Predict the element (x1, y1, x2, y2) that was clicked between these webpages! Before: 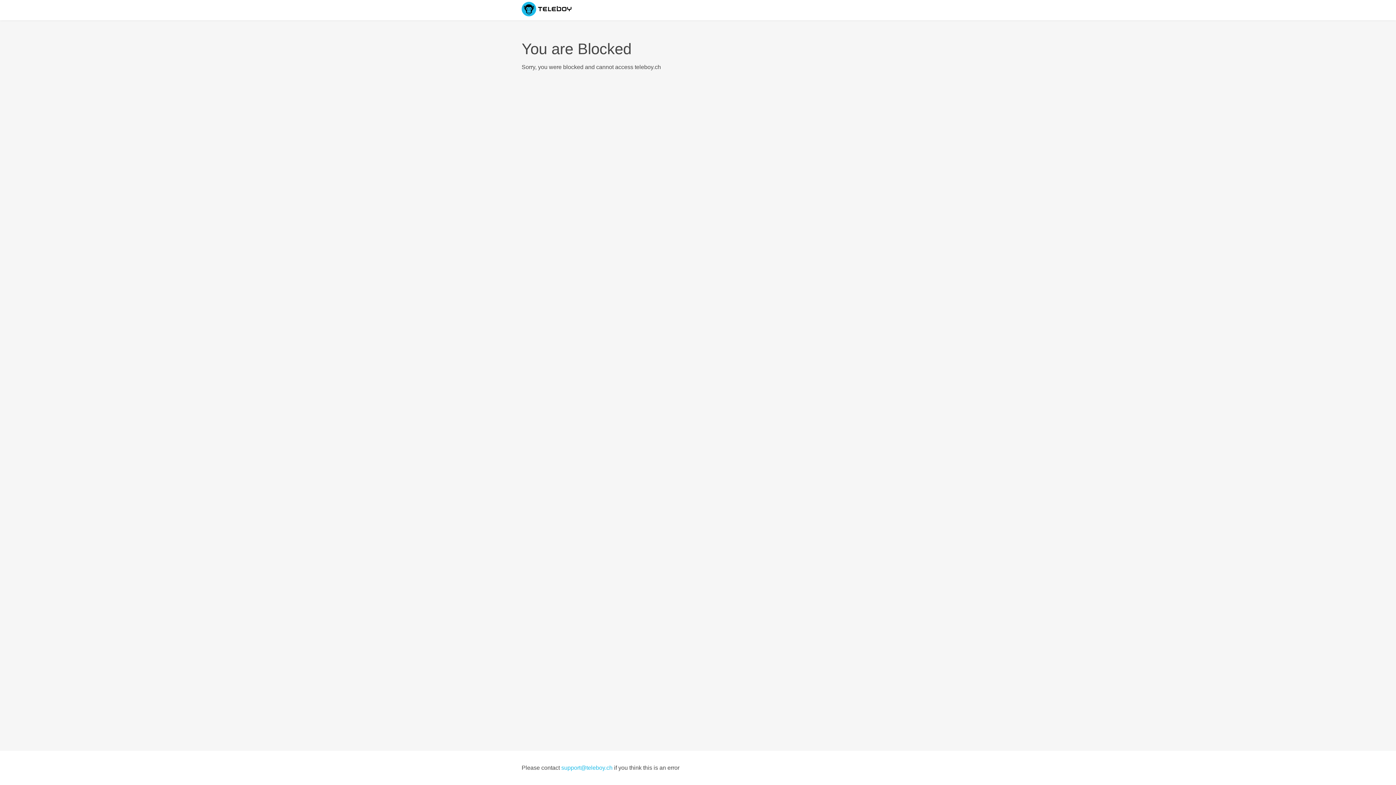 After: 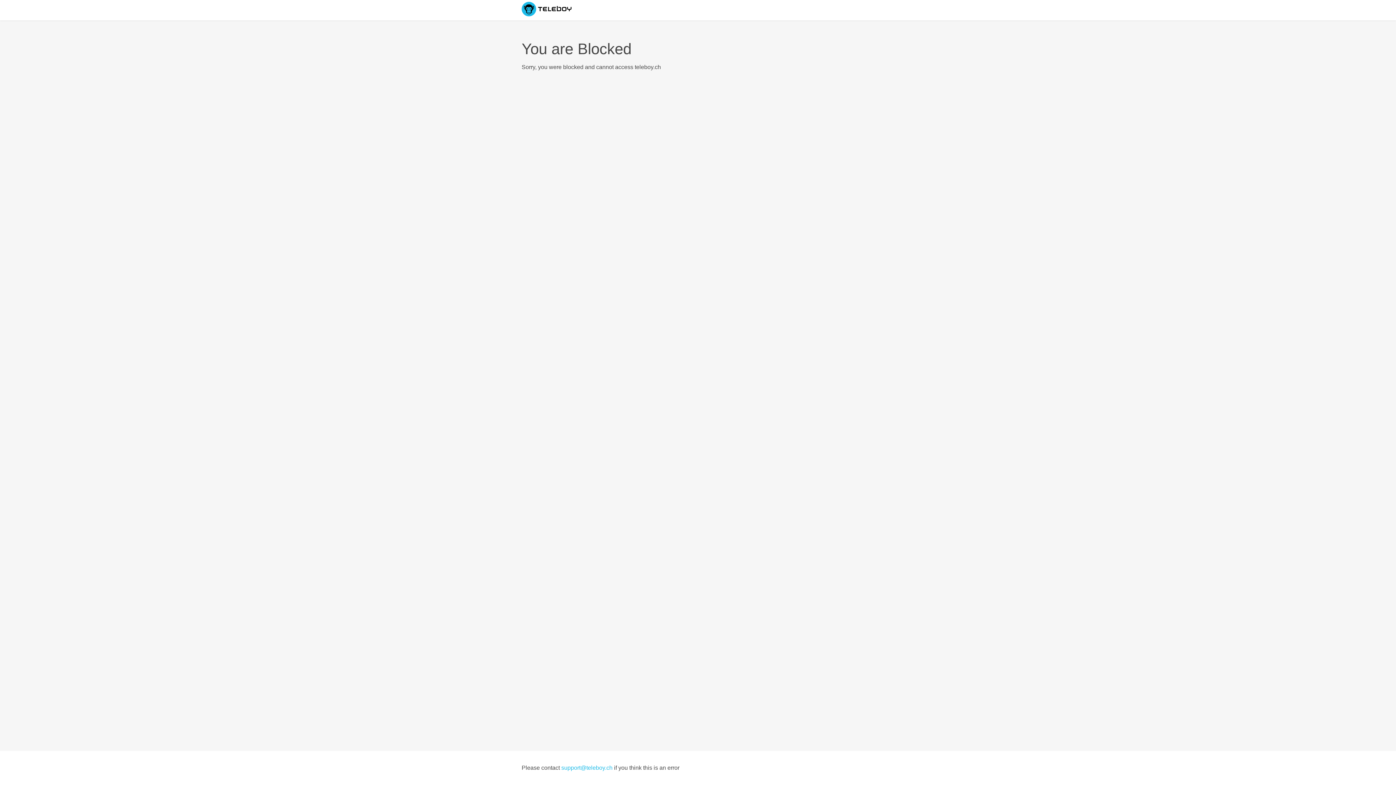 Action: label: support@teleboy.ch bbox: (561, 765, 612, 771)